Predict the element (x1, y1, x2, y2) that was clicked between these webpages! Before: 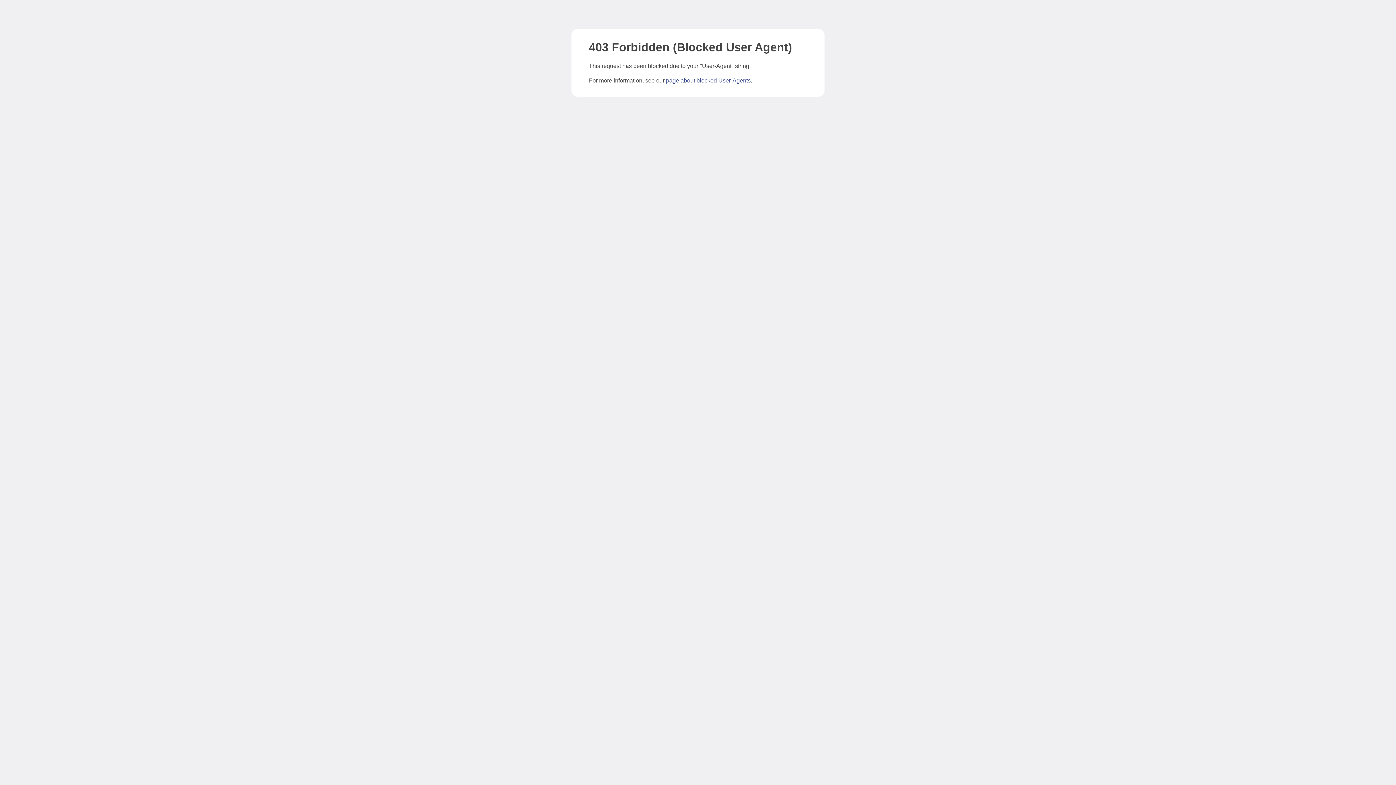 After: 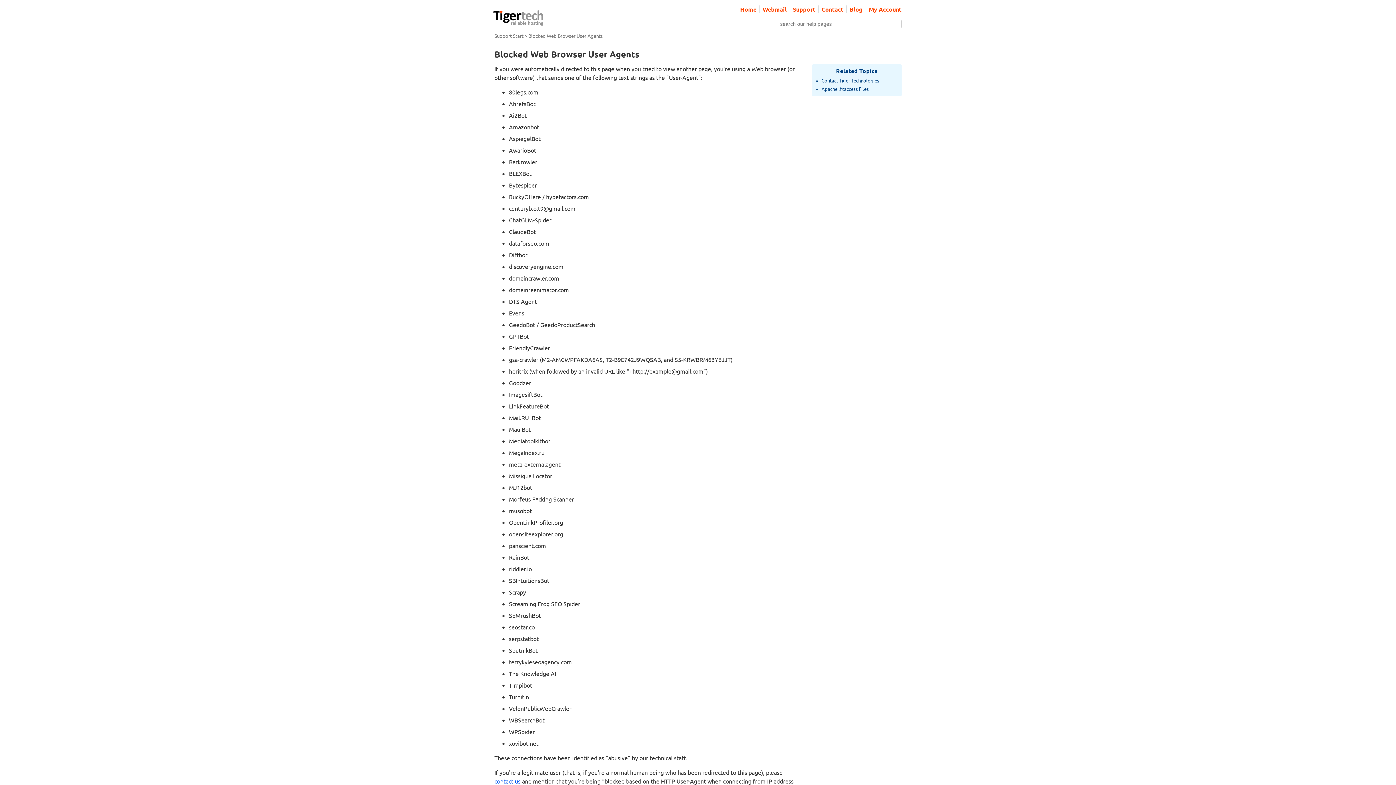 Action: bbox: (666, 77, 750, 83) label: page about blocked User-Agents